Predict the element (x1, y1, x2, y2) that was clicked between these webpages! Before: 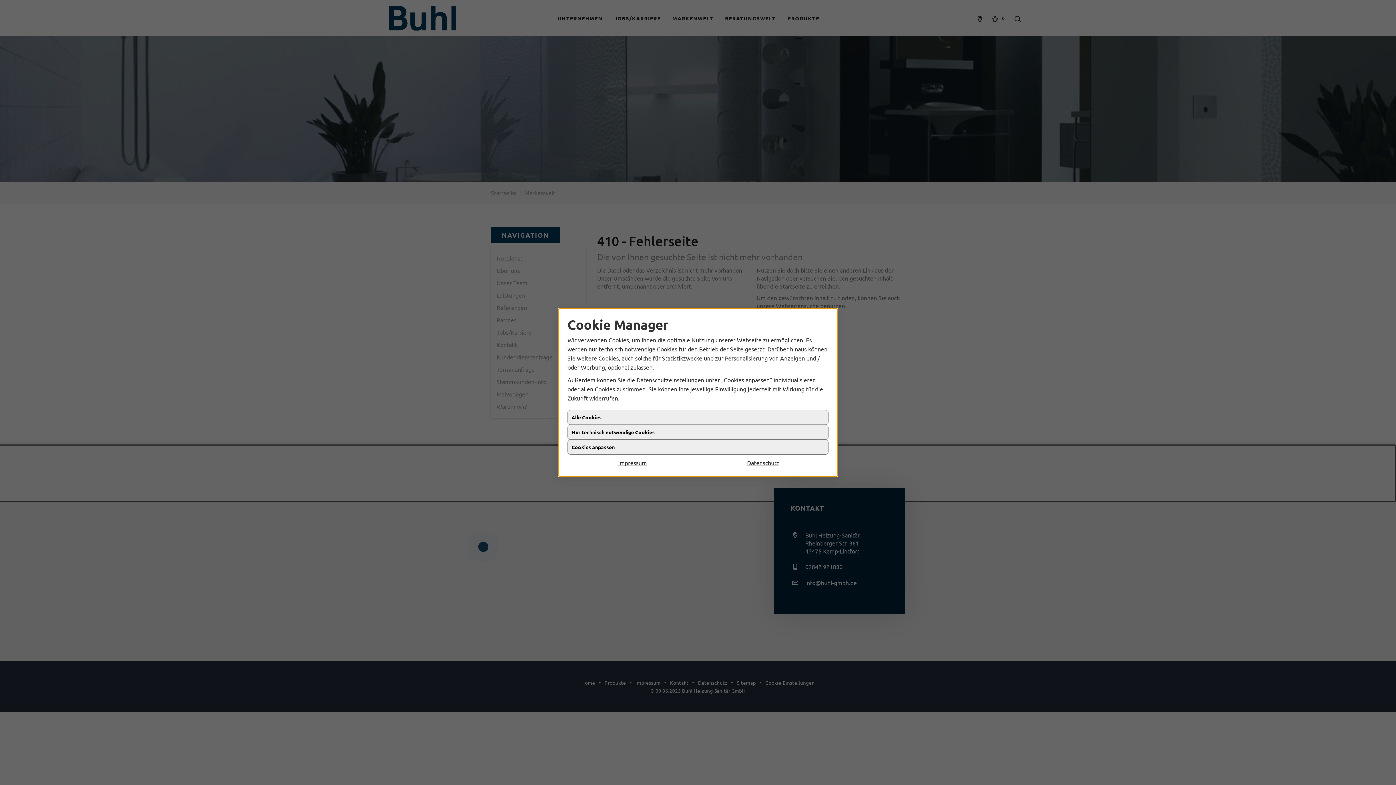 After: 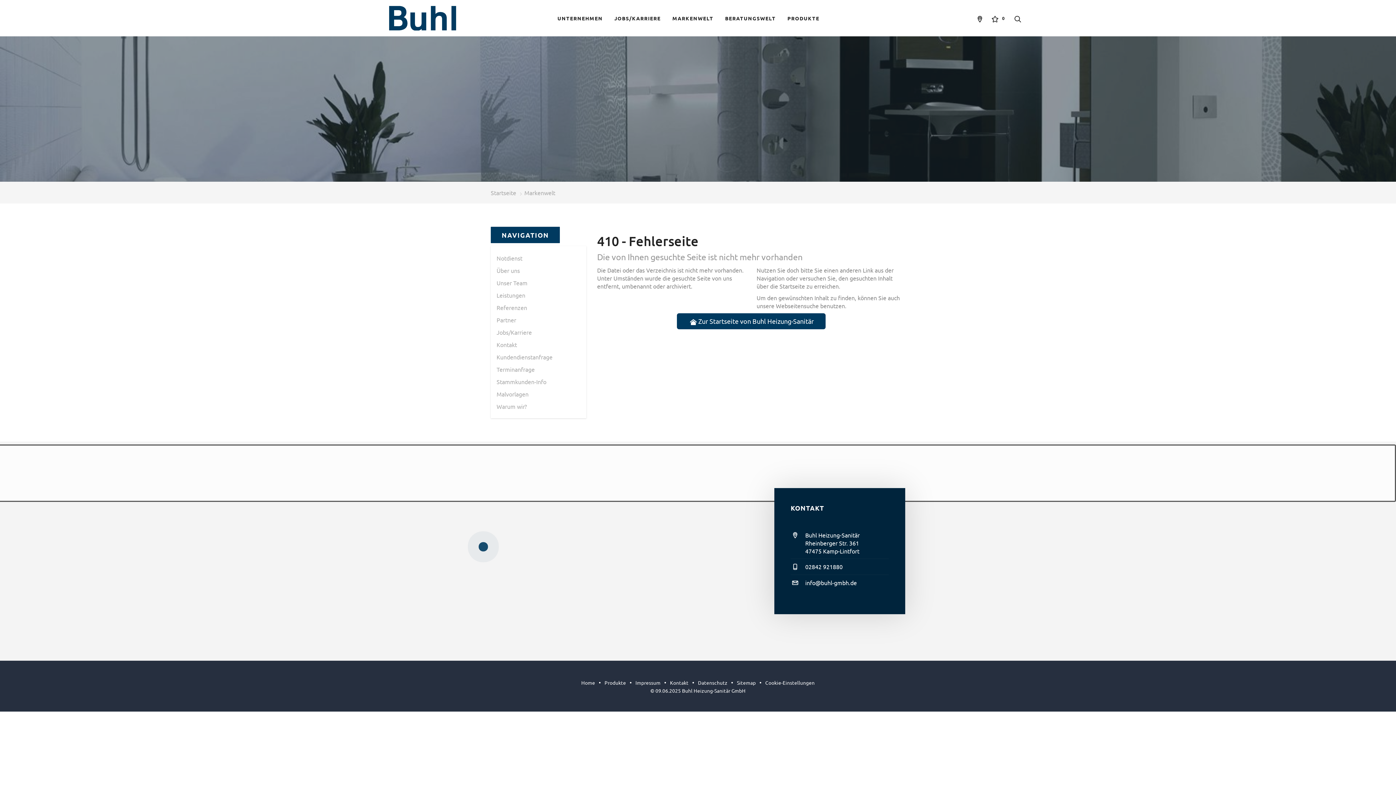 Action: bbox: (567, 463, 698, 472) label: Impressum